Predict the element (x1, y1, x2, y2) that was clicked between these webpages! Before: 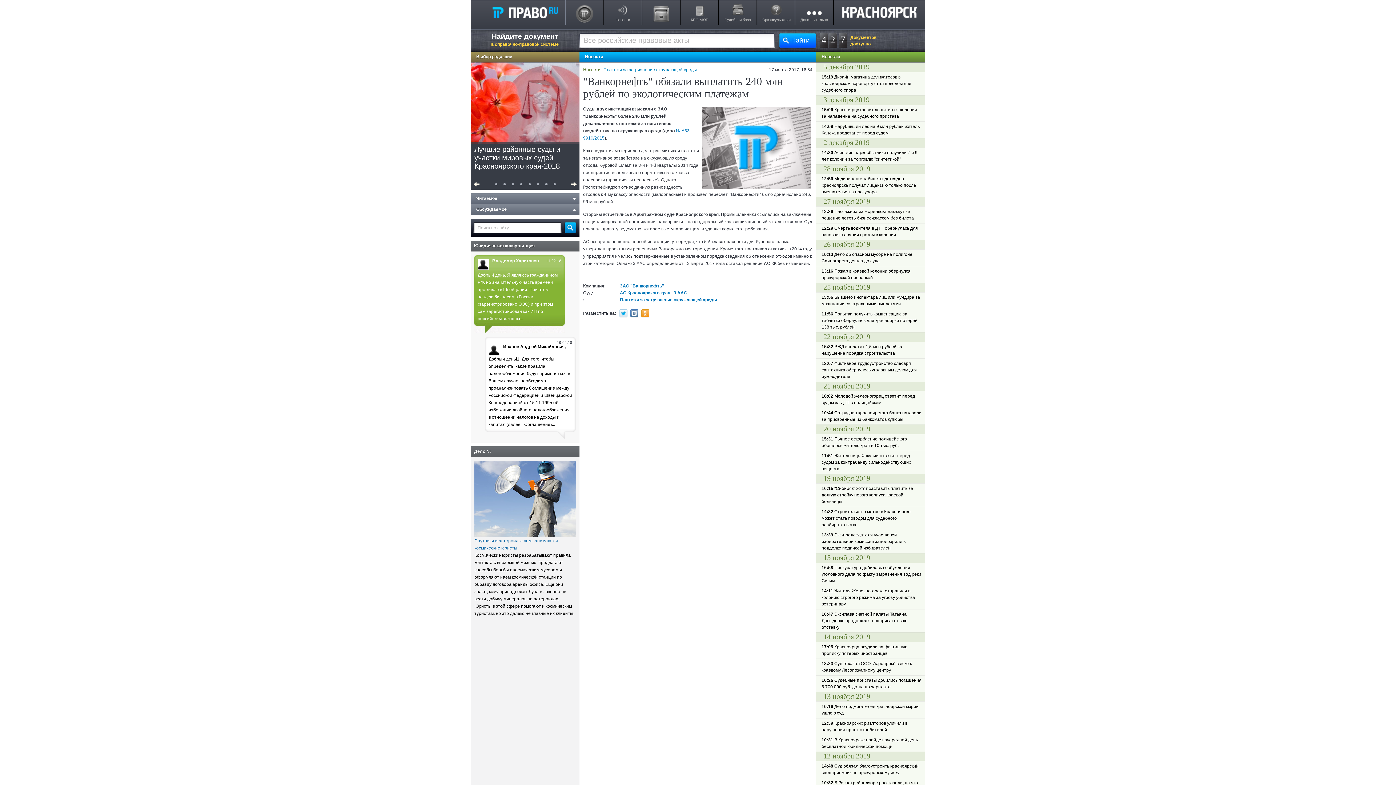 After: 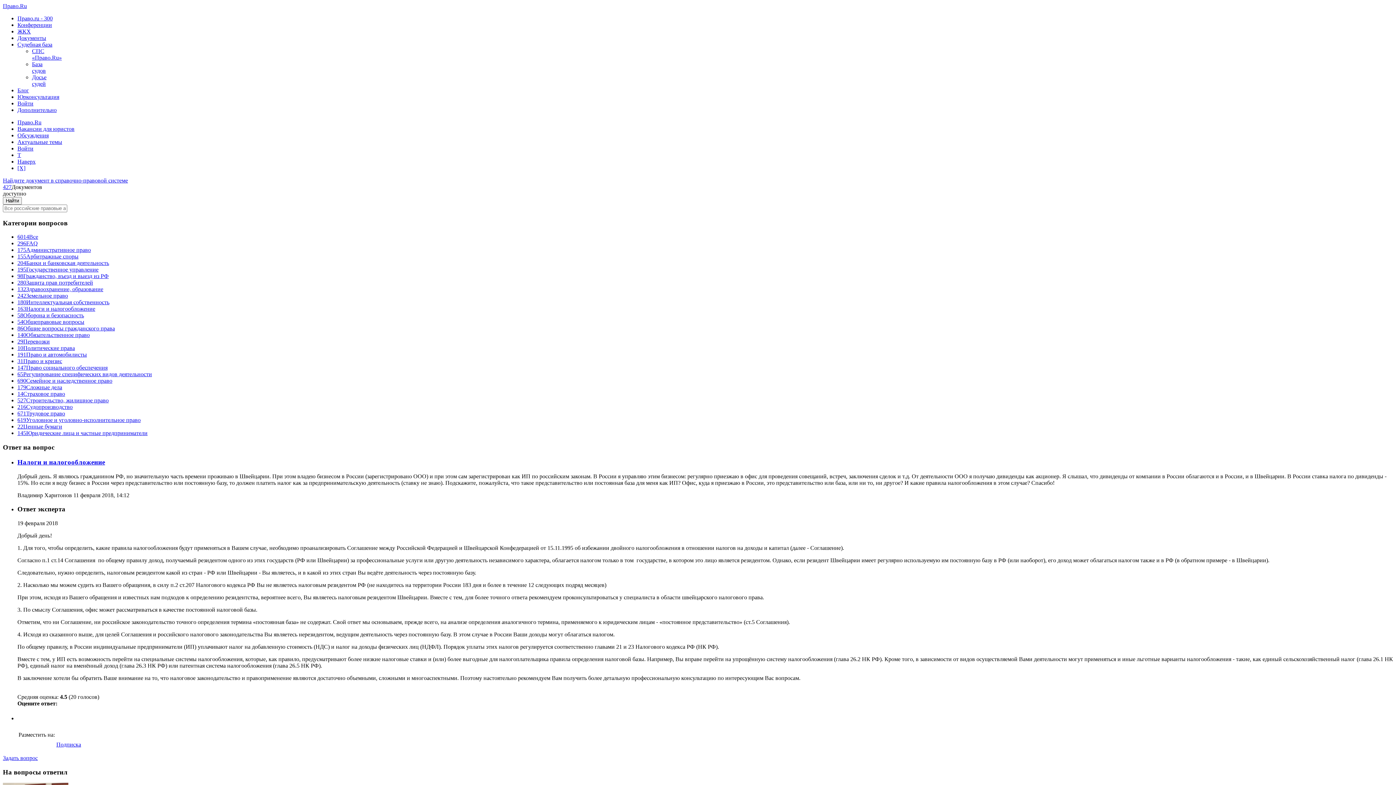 Action: label: Владимир Харитонов bbox: (492, 258, 538, 263)